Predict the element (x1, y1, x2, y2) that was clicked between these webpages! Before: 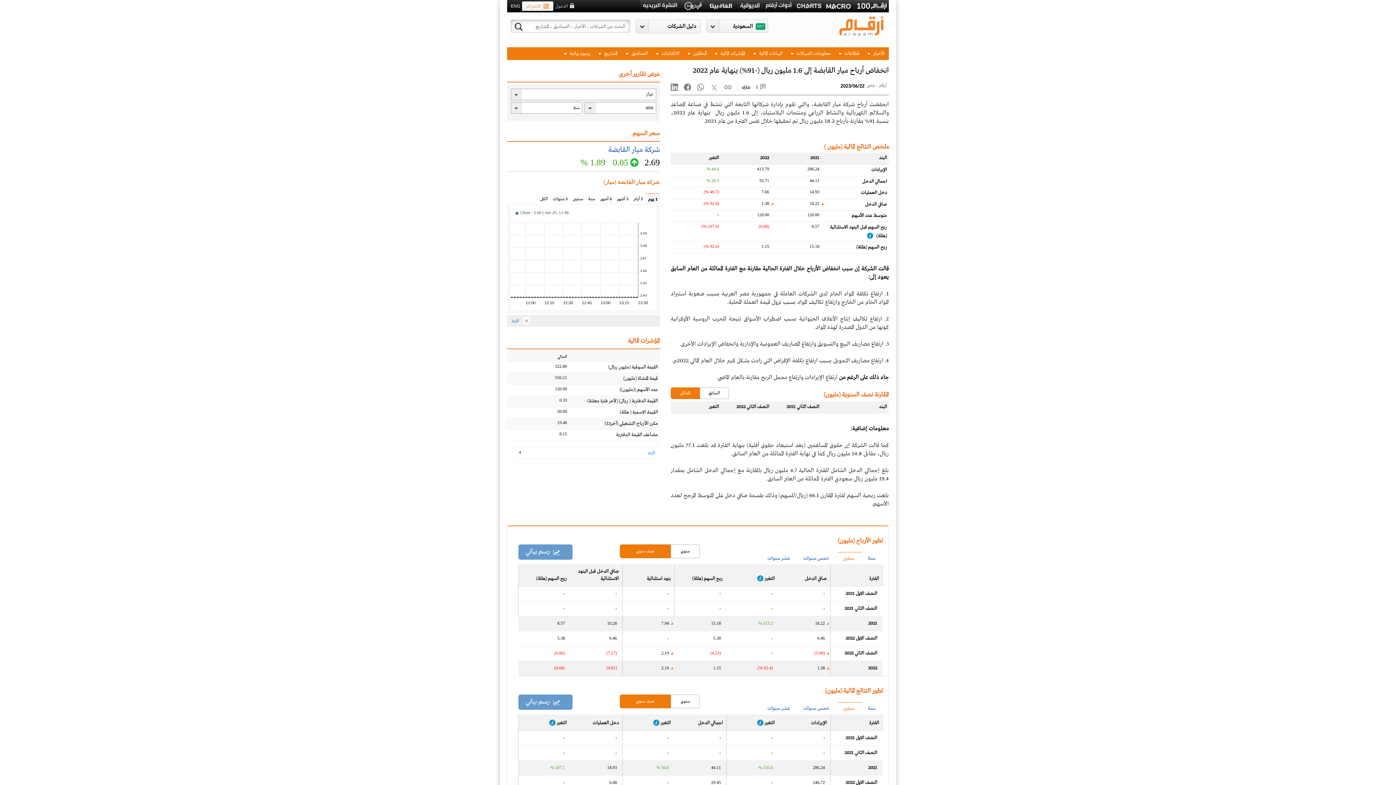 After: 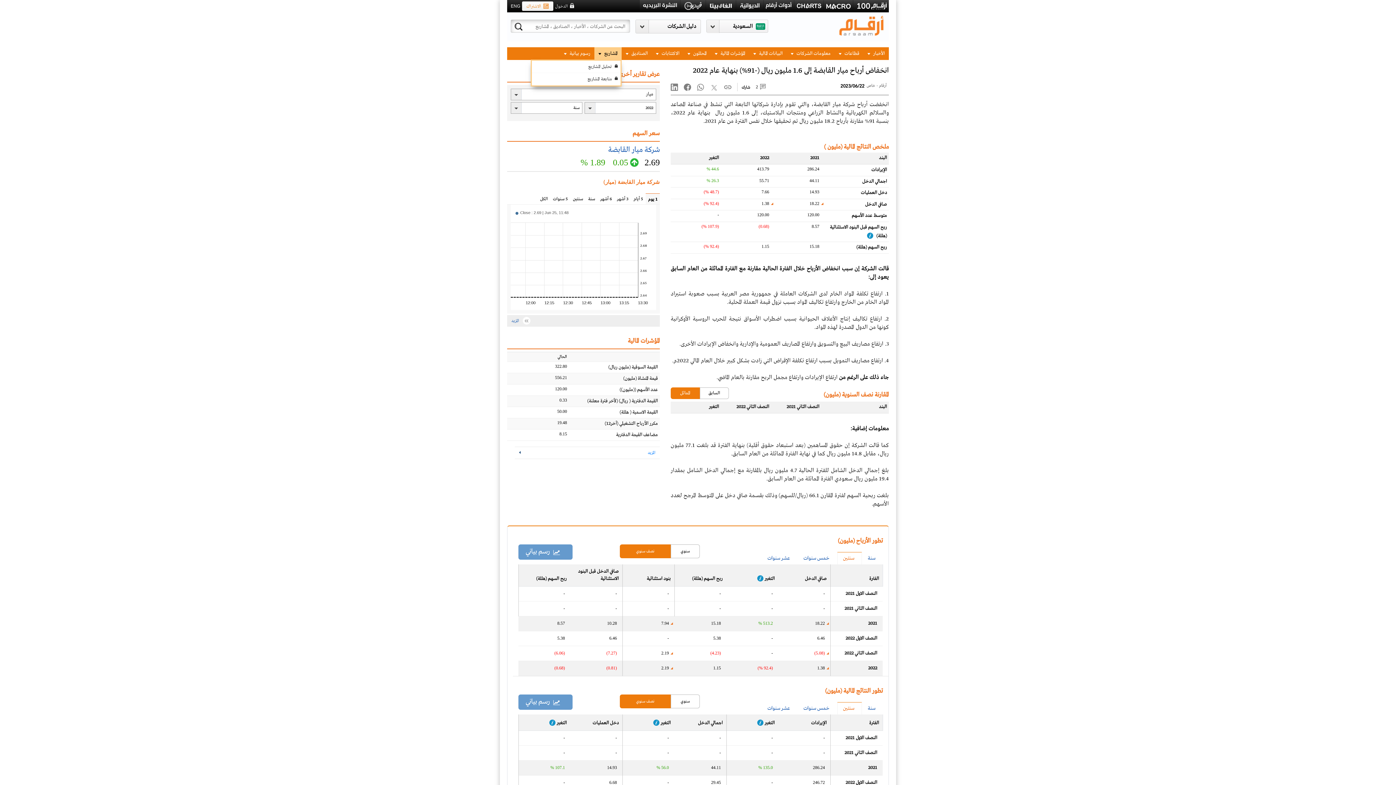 Action: label: المشاريع  bbox: (594, 47, 621, 60)